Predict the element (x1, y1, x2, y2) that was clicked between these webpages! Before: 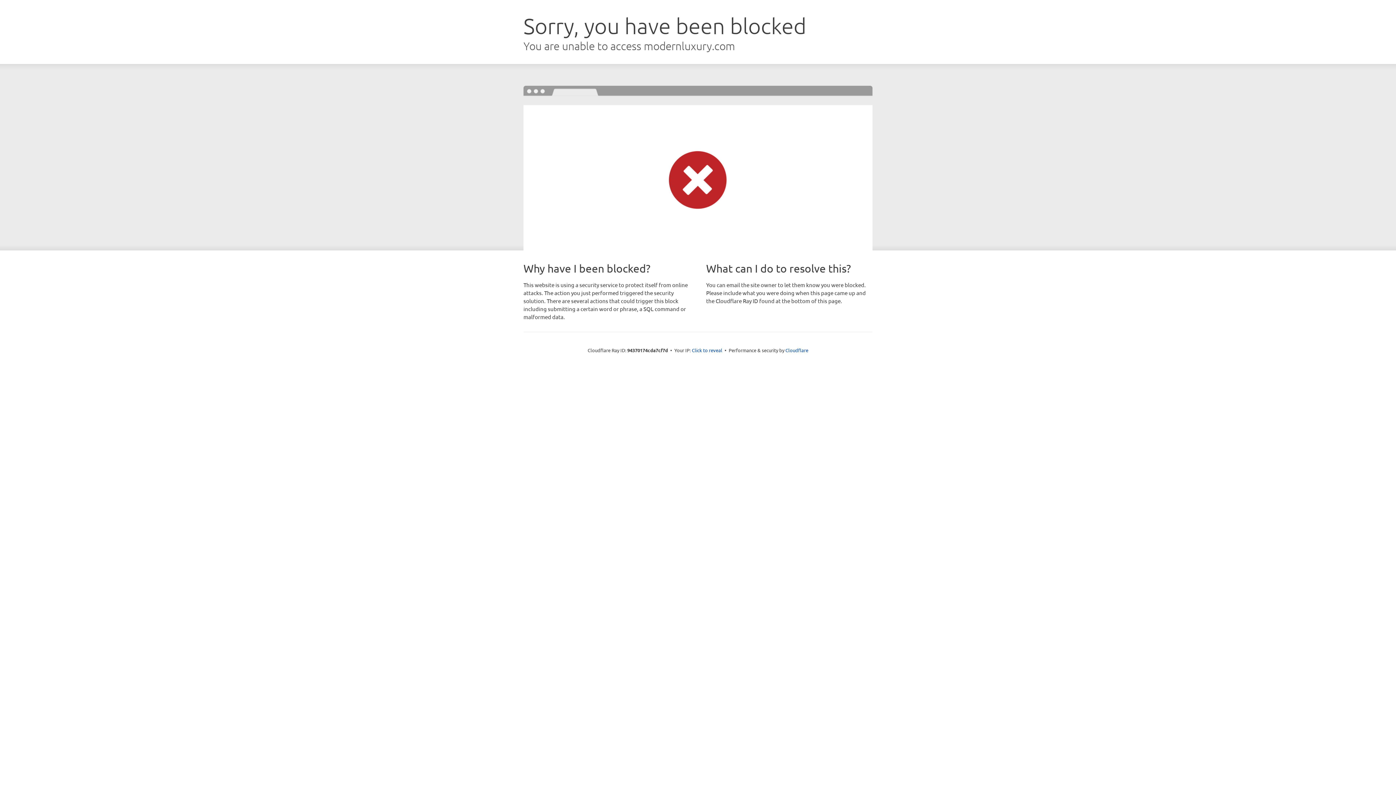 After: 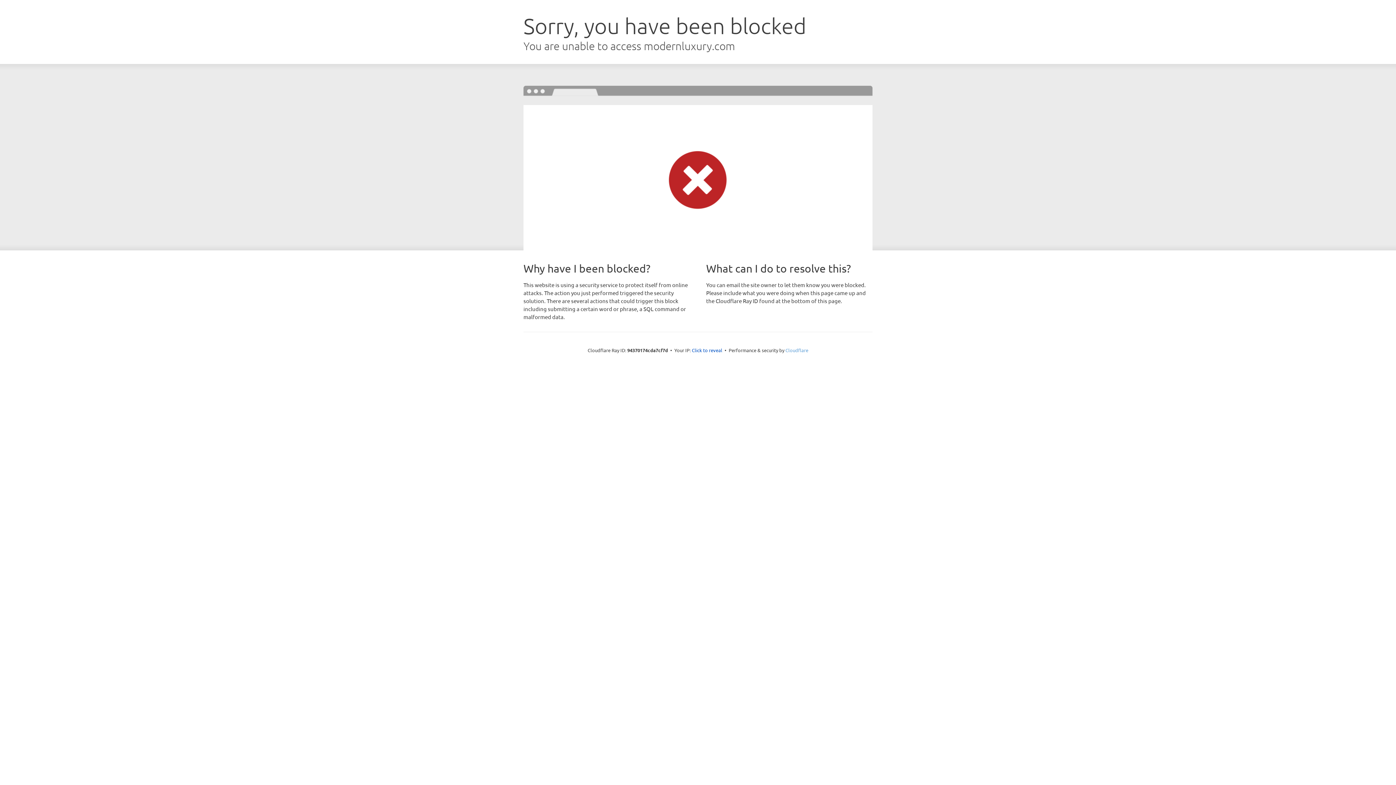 Action: label: Cloudflare bbox: (785, 347, 808, 353)